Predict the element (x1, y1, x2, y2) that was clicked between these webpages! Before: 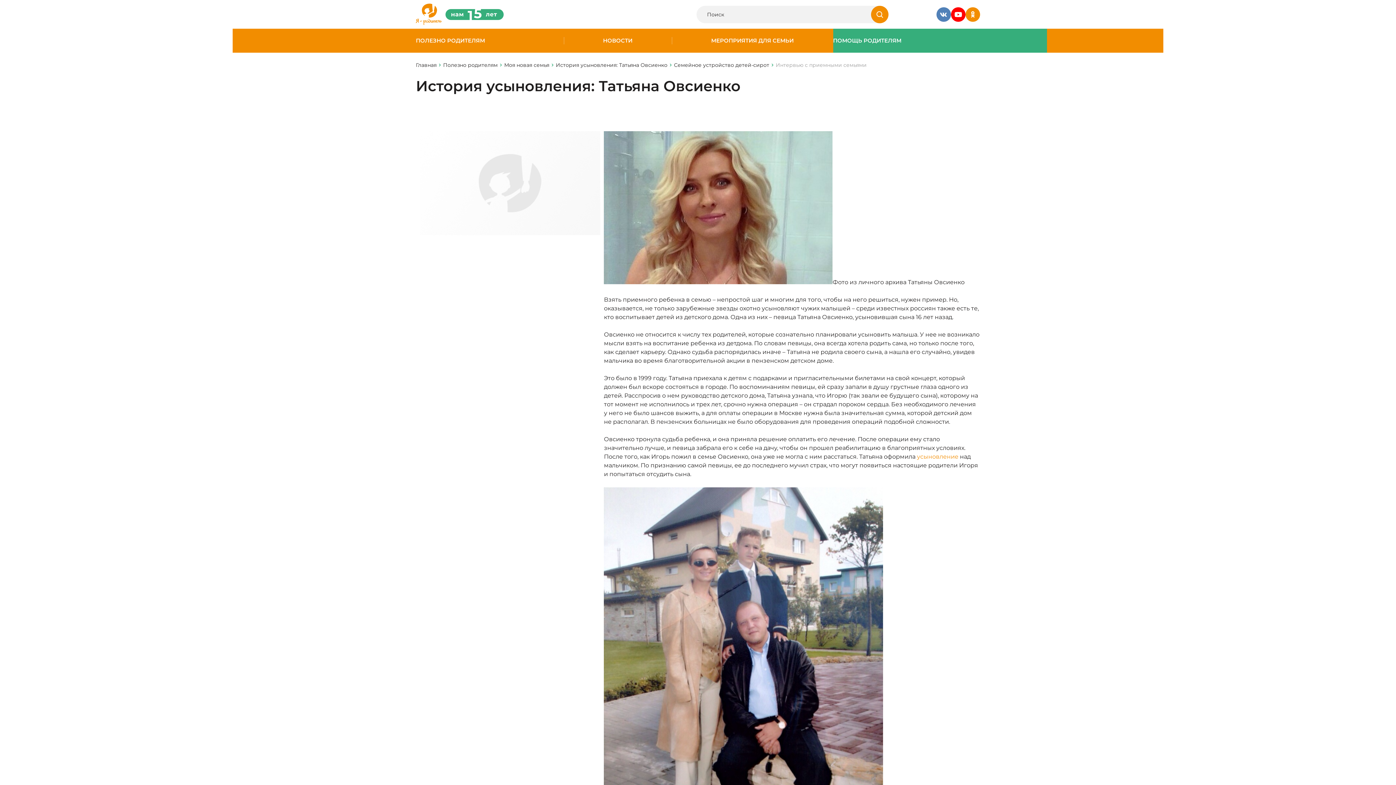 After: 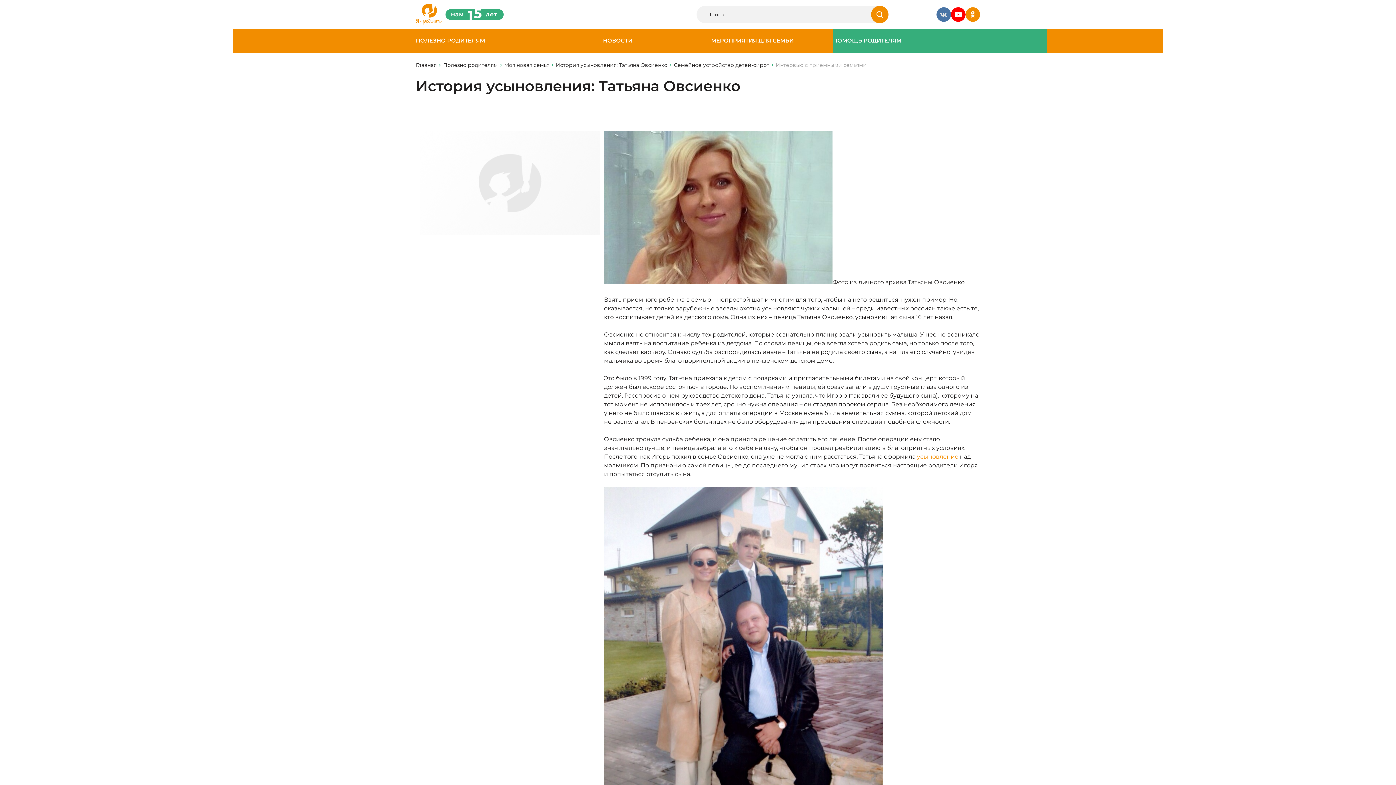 Action: bbox: (936, 7, 951, 21)